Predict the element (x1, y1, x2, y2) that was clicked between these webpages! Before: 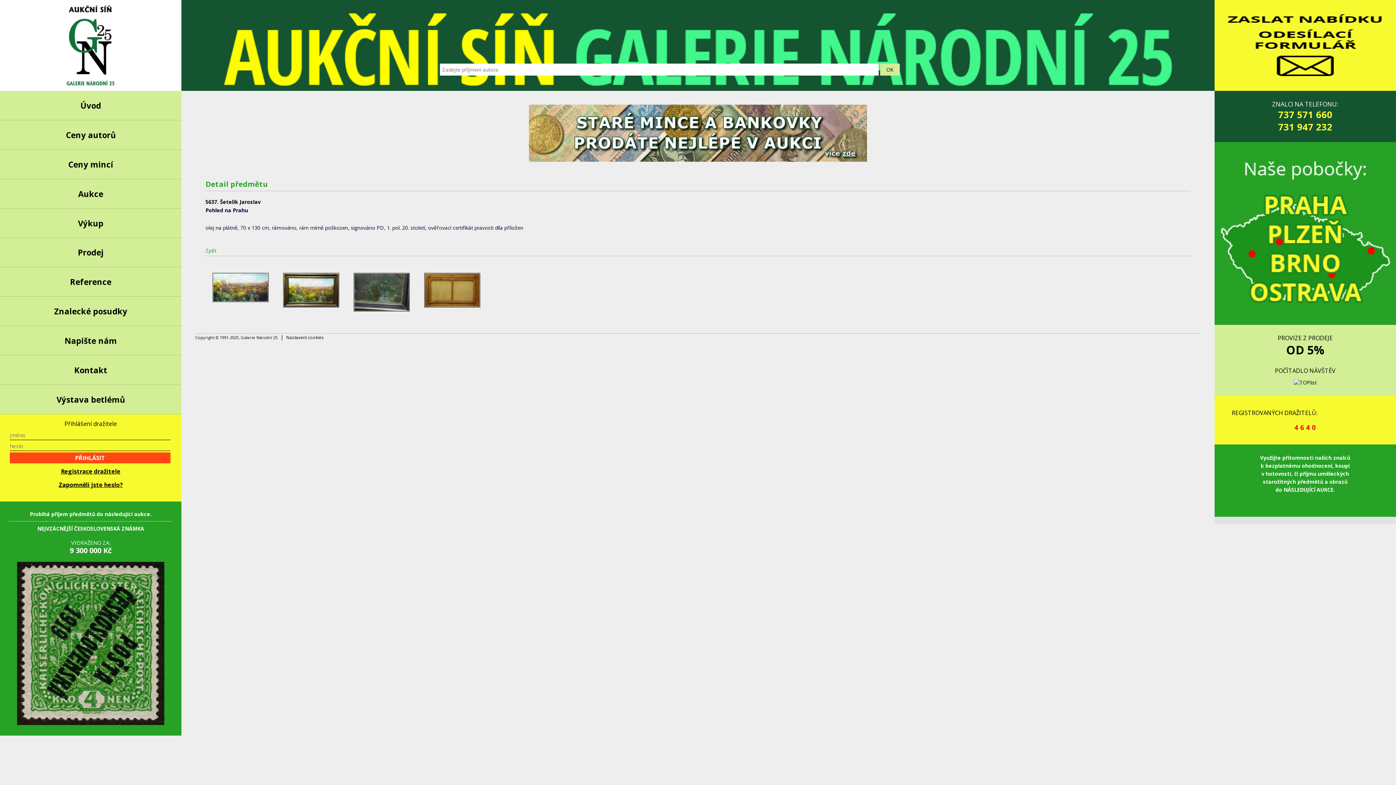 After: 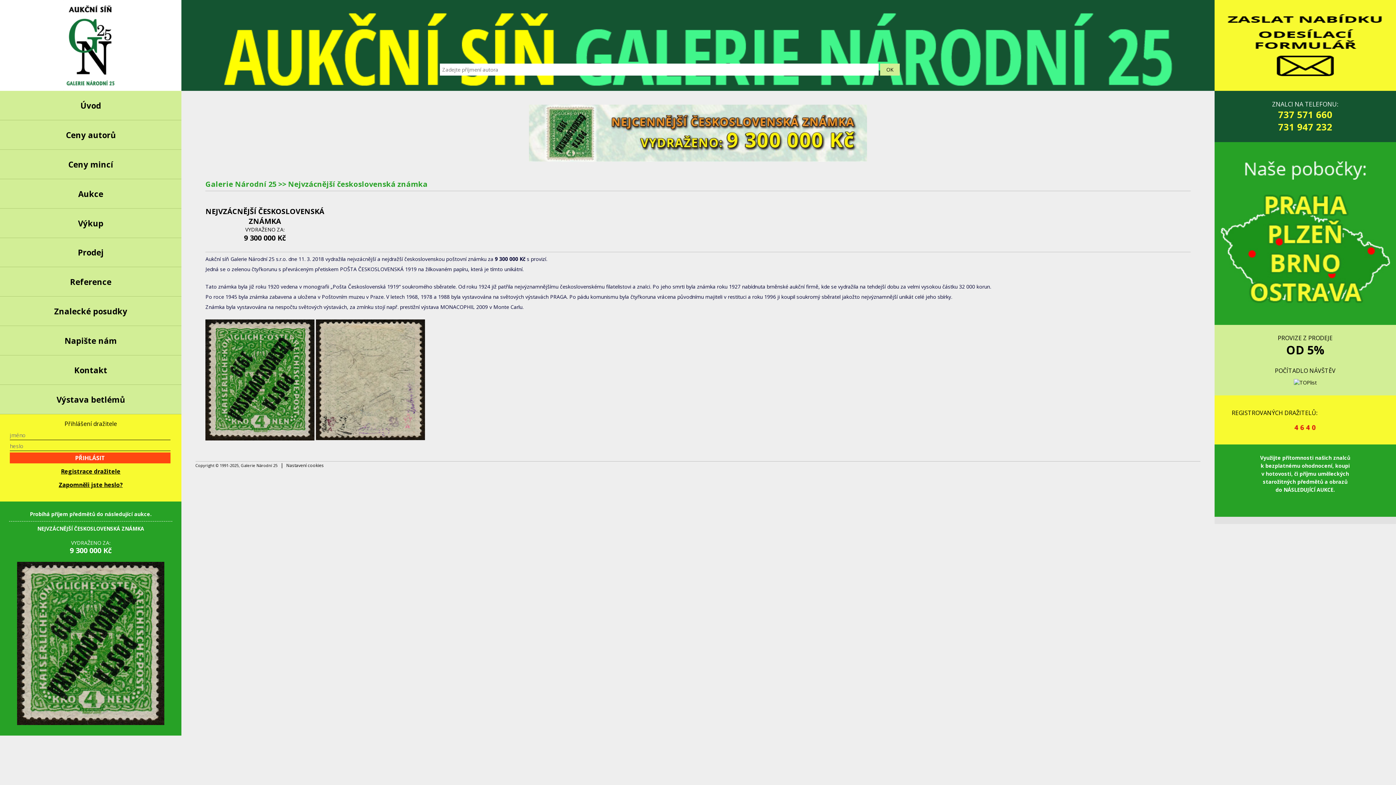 Action: bbox: (17, 719, 164, 726)